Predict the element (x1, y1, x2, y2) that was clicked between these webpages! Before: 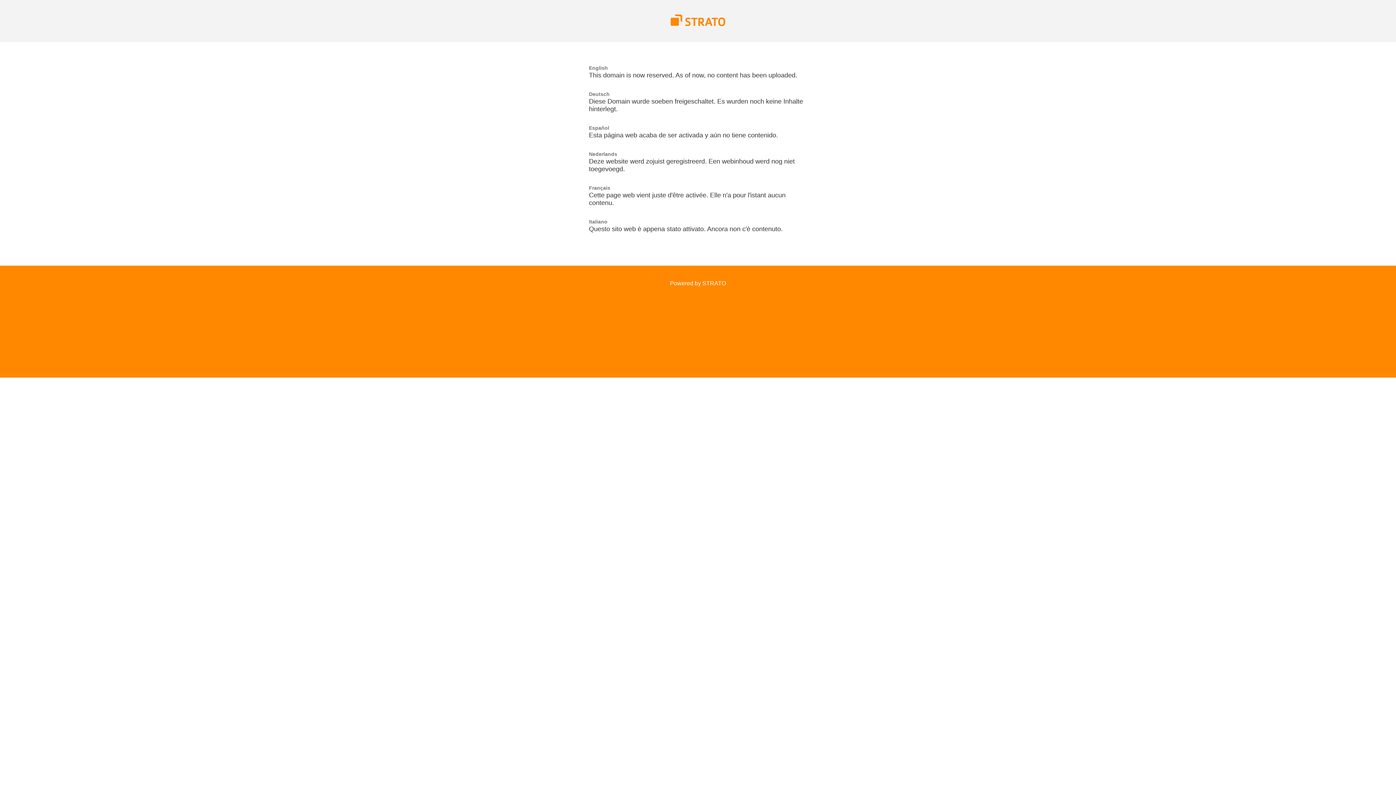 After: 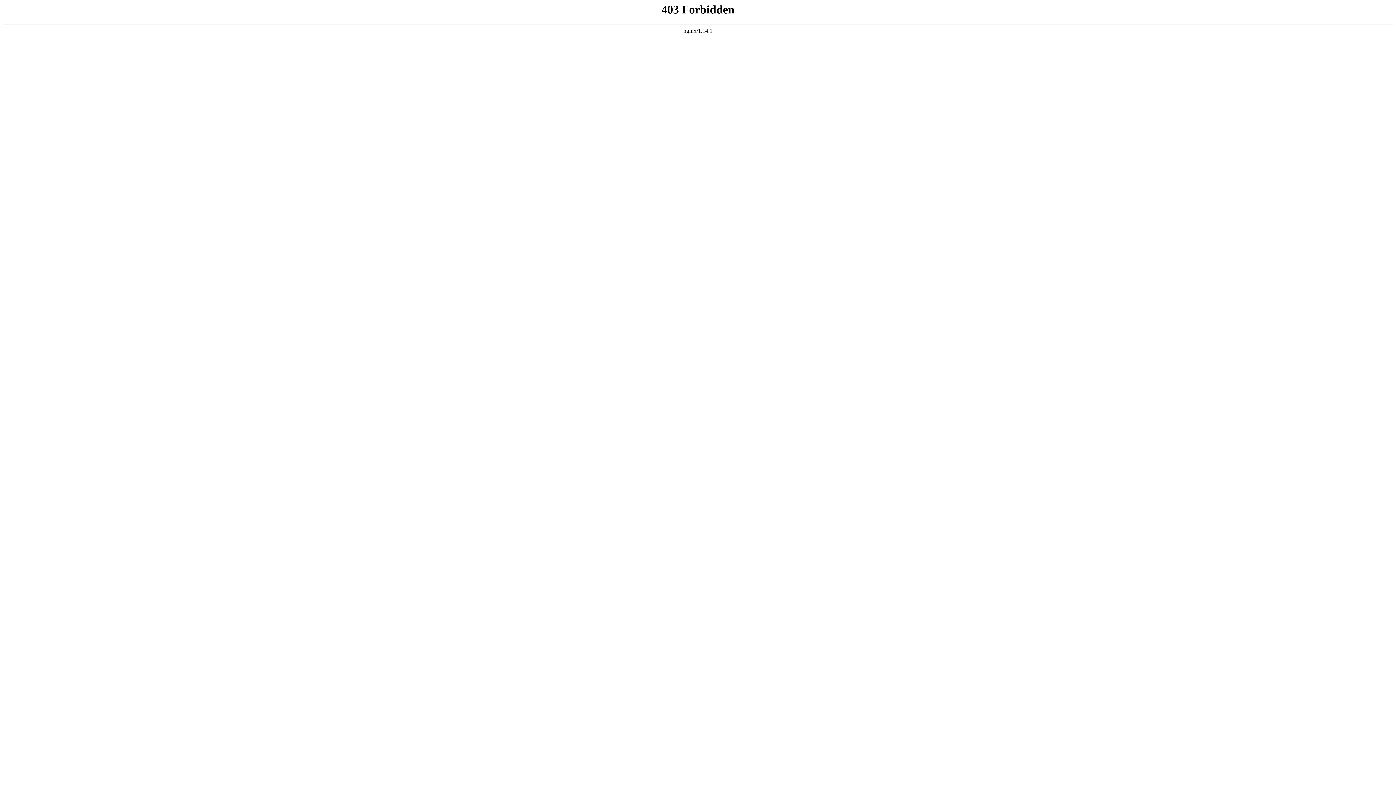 Action: bbox: (670, 280, 726, 286) label: Powered by STRATO